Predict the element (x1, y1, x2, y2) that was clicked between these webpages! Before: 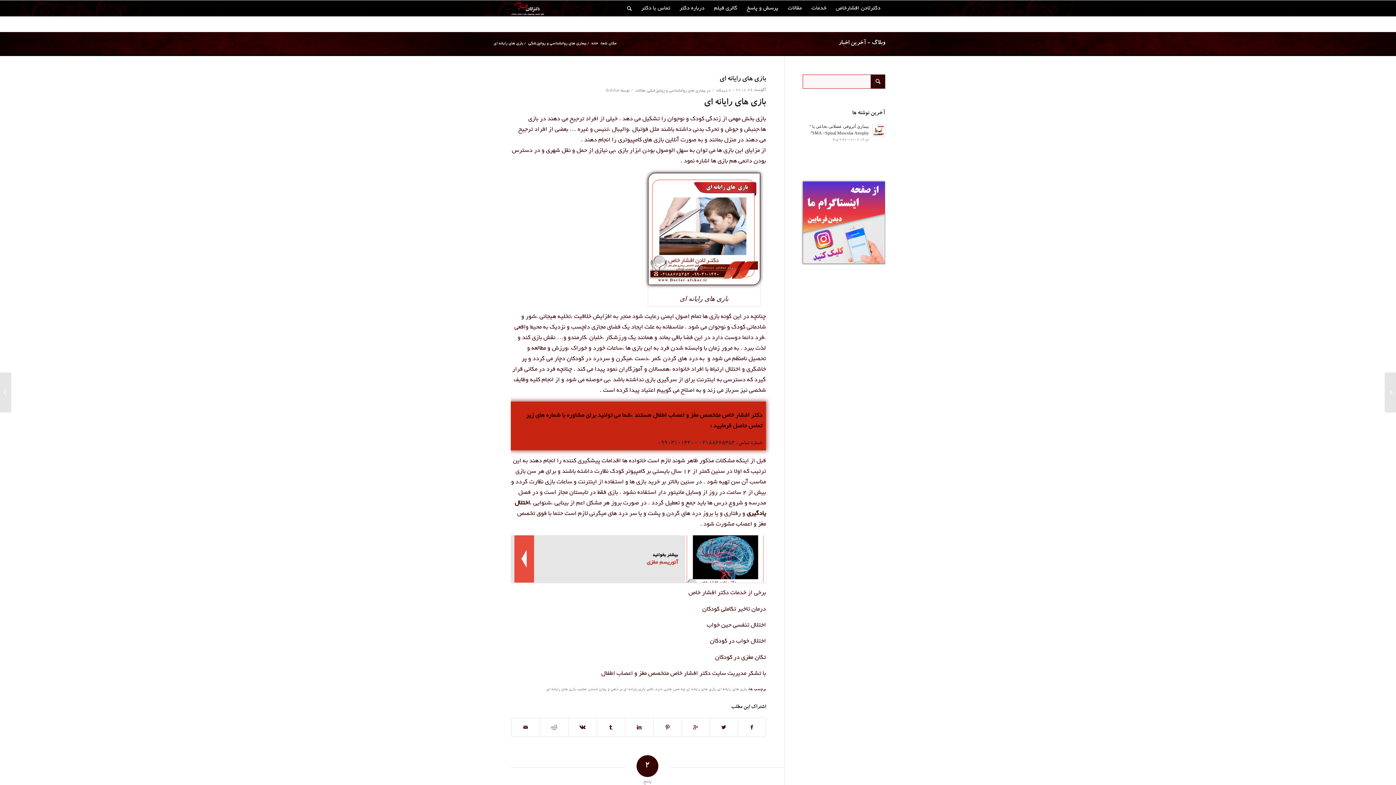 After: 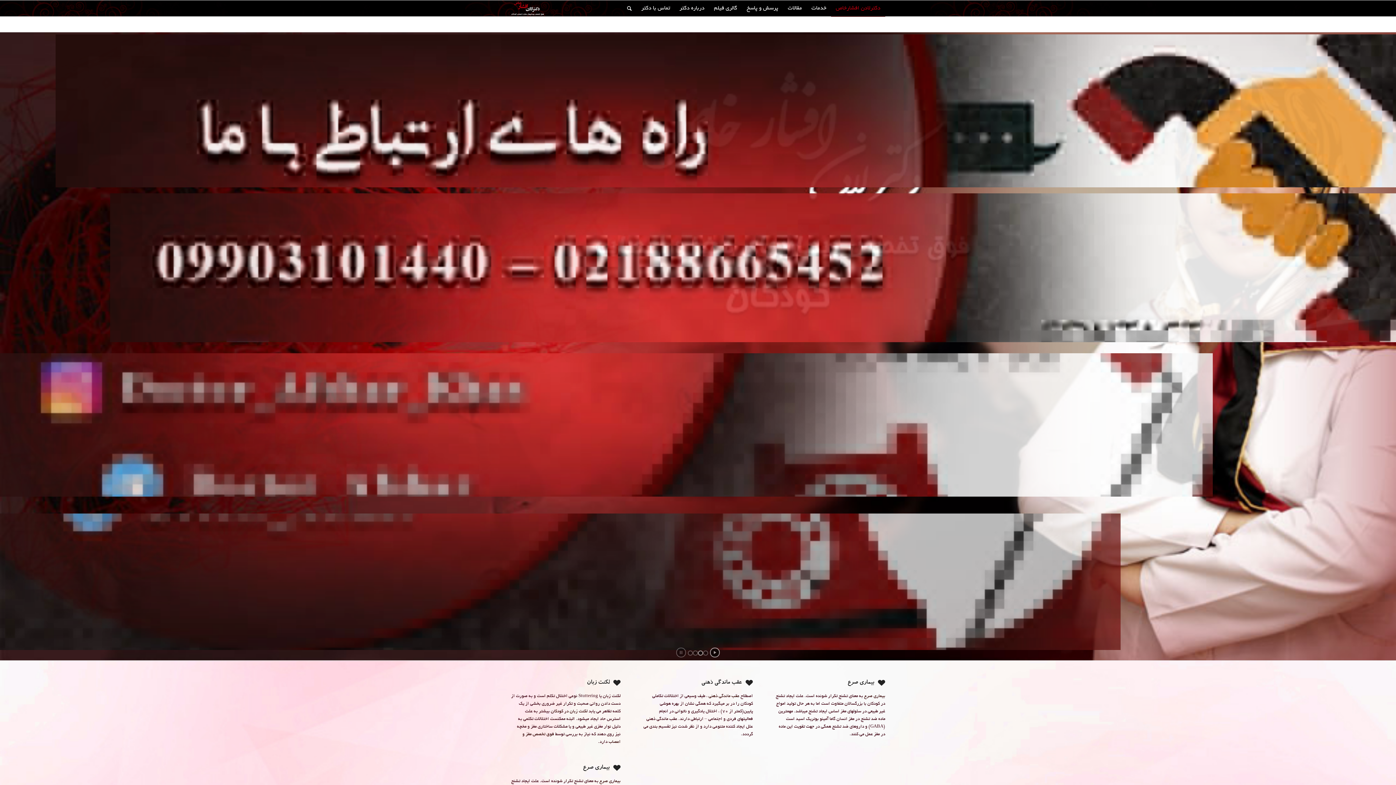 Action: label: دکترلادن افشارخاص bbox: (831, 0, 885, 16)